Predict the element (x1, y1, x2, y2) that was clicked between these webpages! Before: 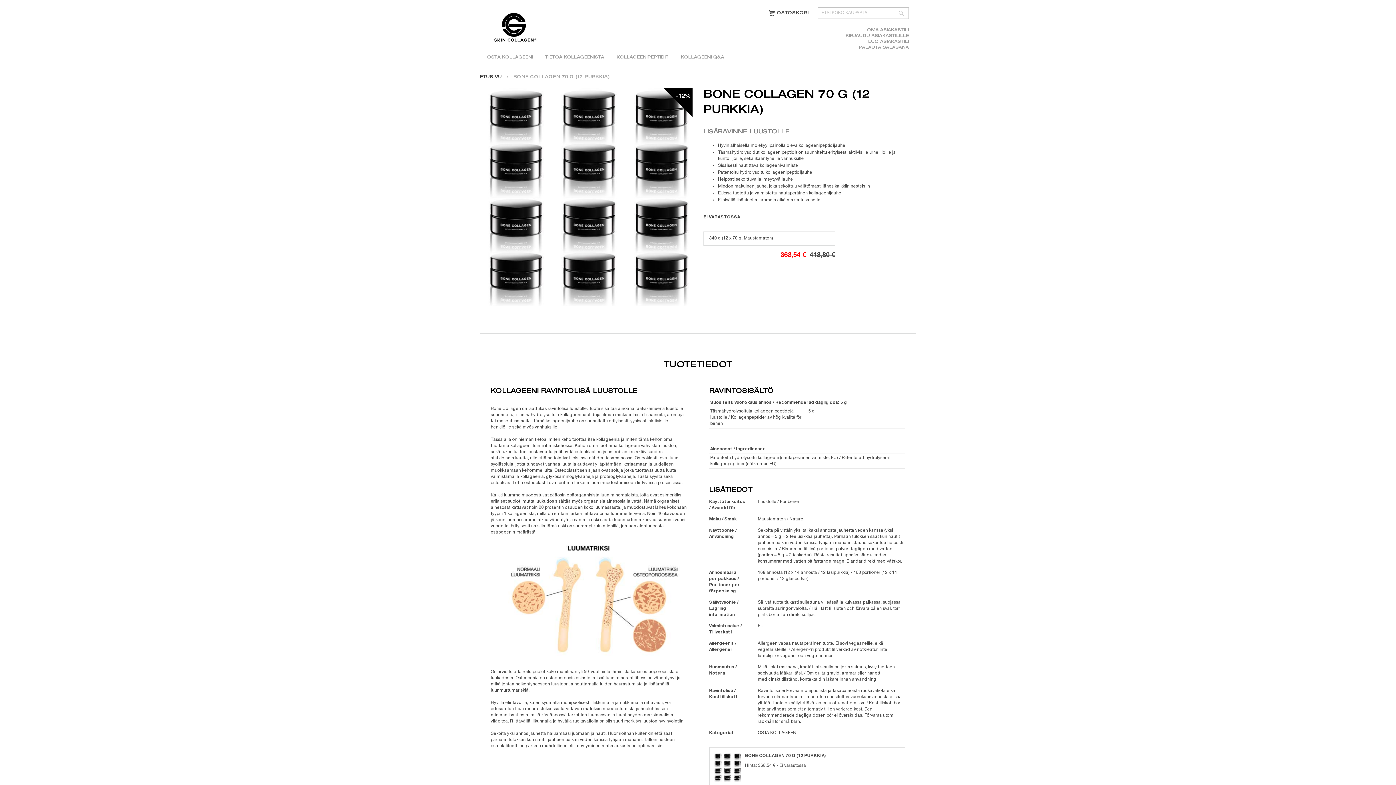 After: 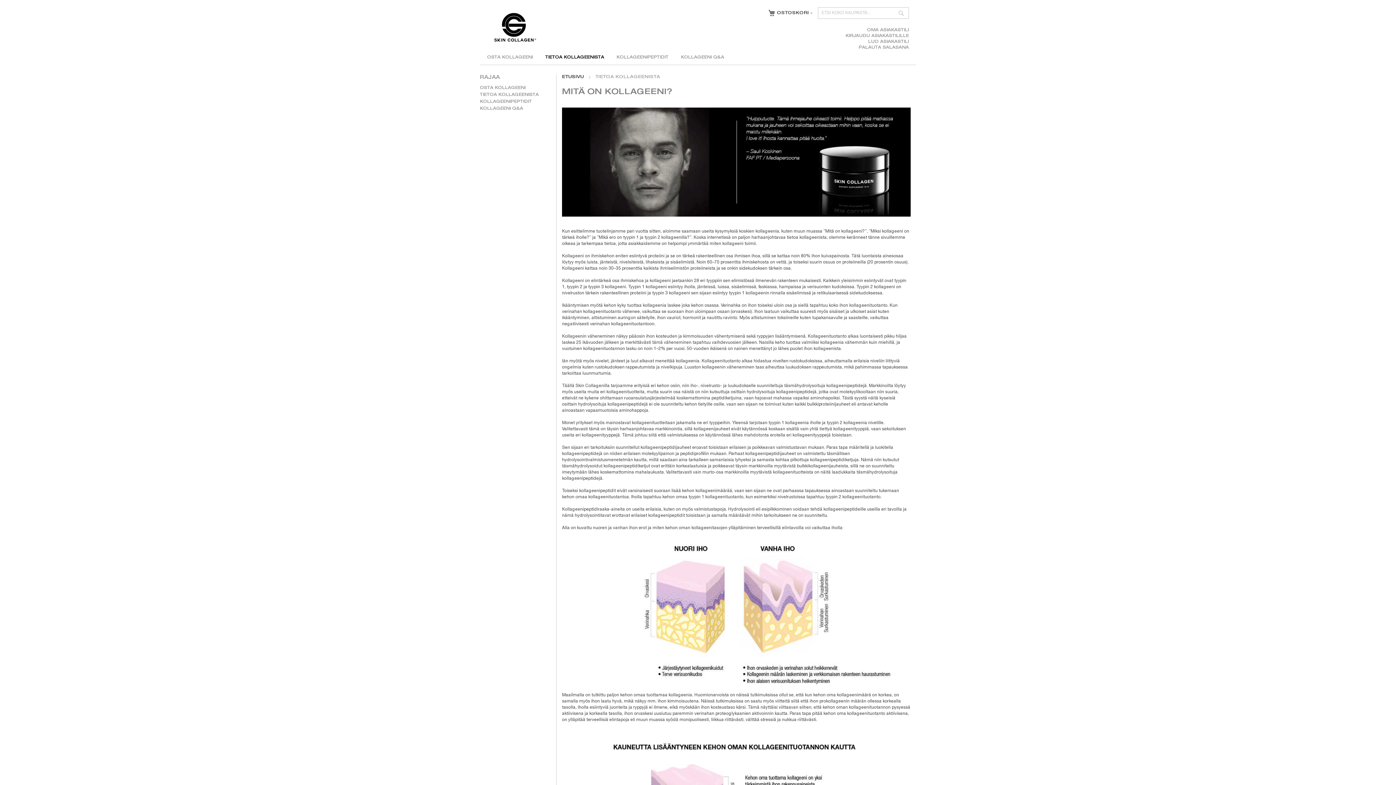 Action: bbox: (541, 50, 608, 64) label: TIETOA KOLLAGEENISTA